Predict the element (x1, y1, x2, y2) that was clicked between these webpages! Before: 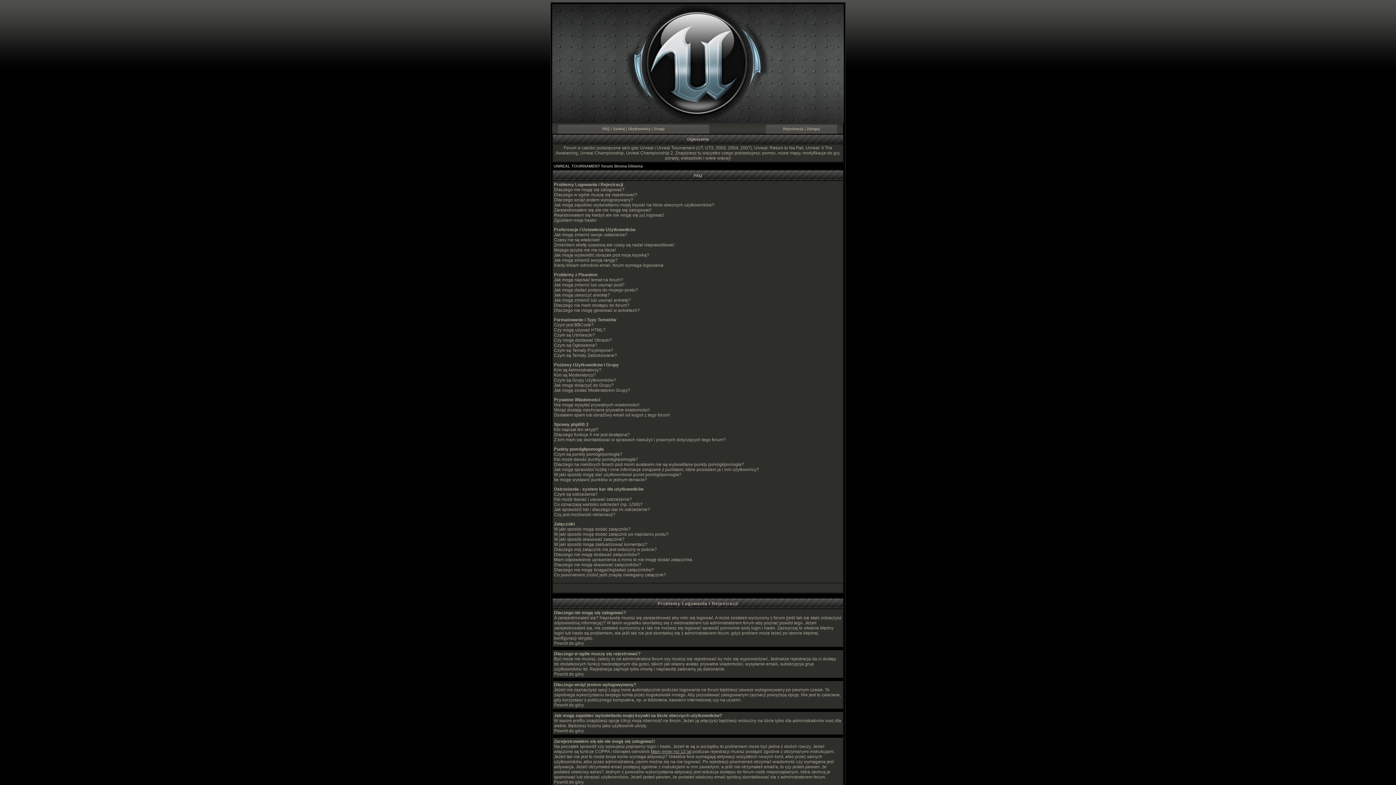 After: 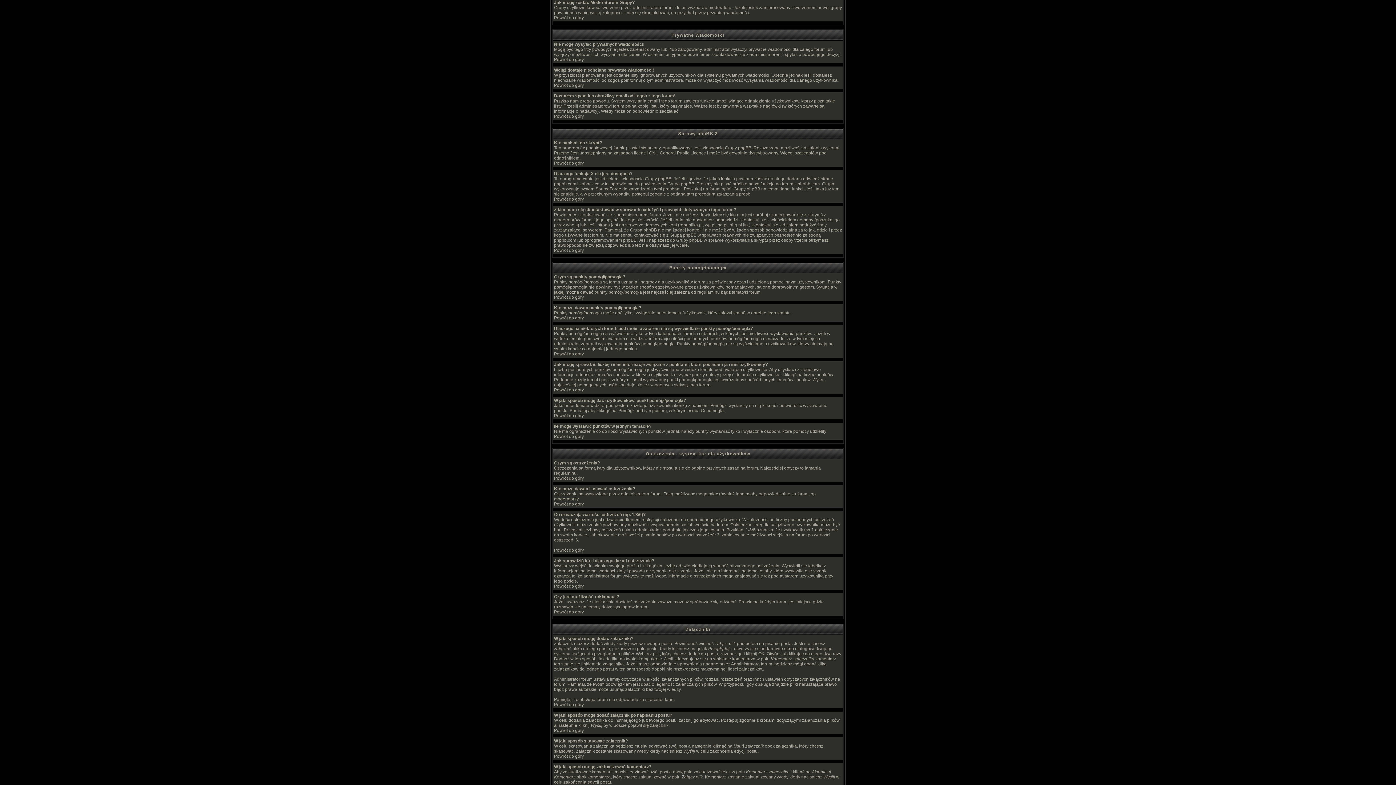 Action: bbox: (554, 388, 630, 393) label: Jak mogę zostać Moderatorem Grupy?